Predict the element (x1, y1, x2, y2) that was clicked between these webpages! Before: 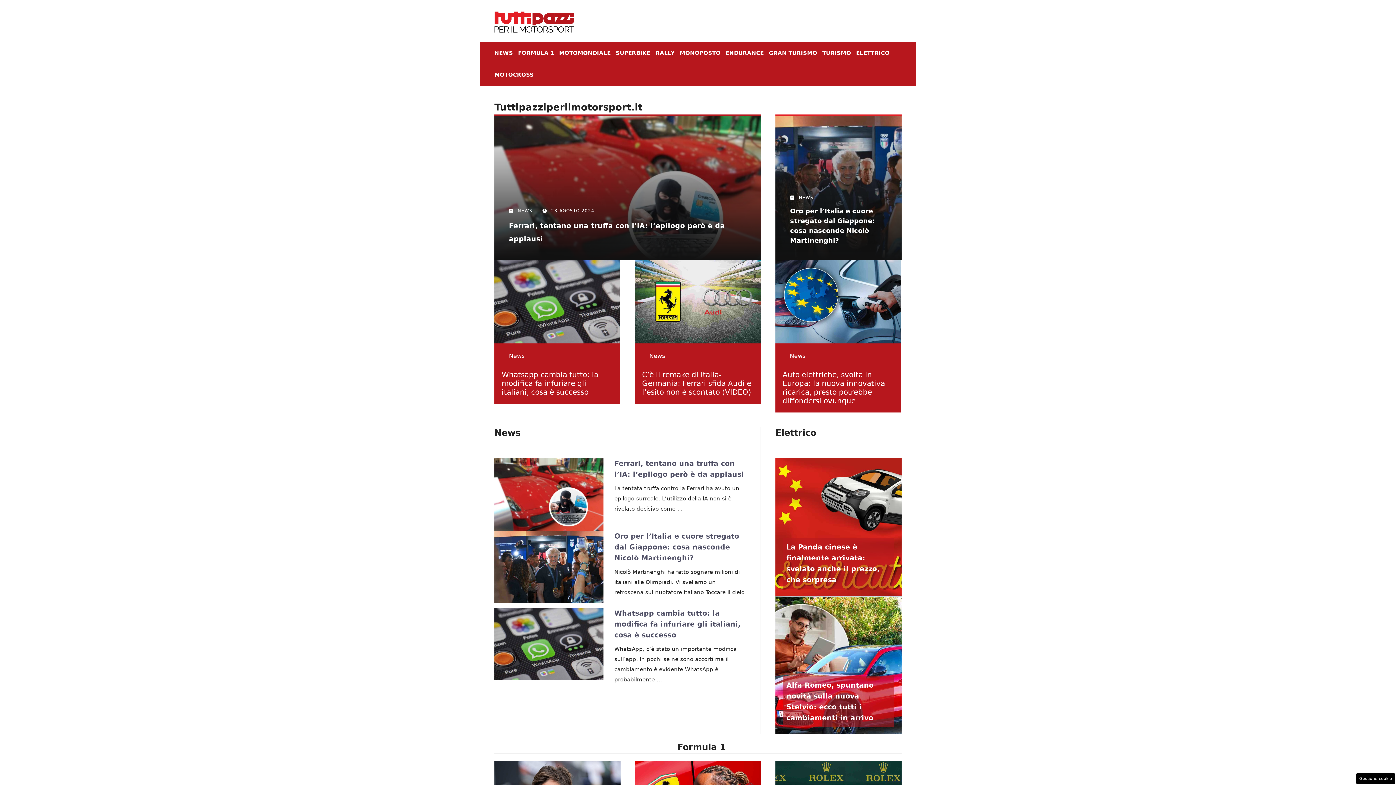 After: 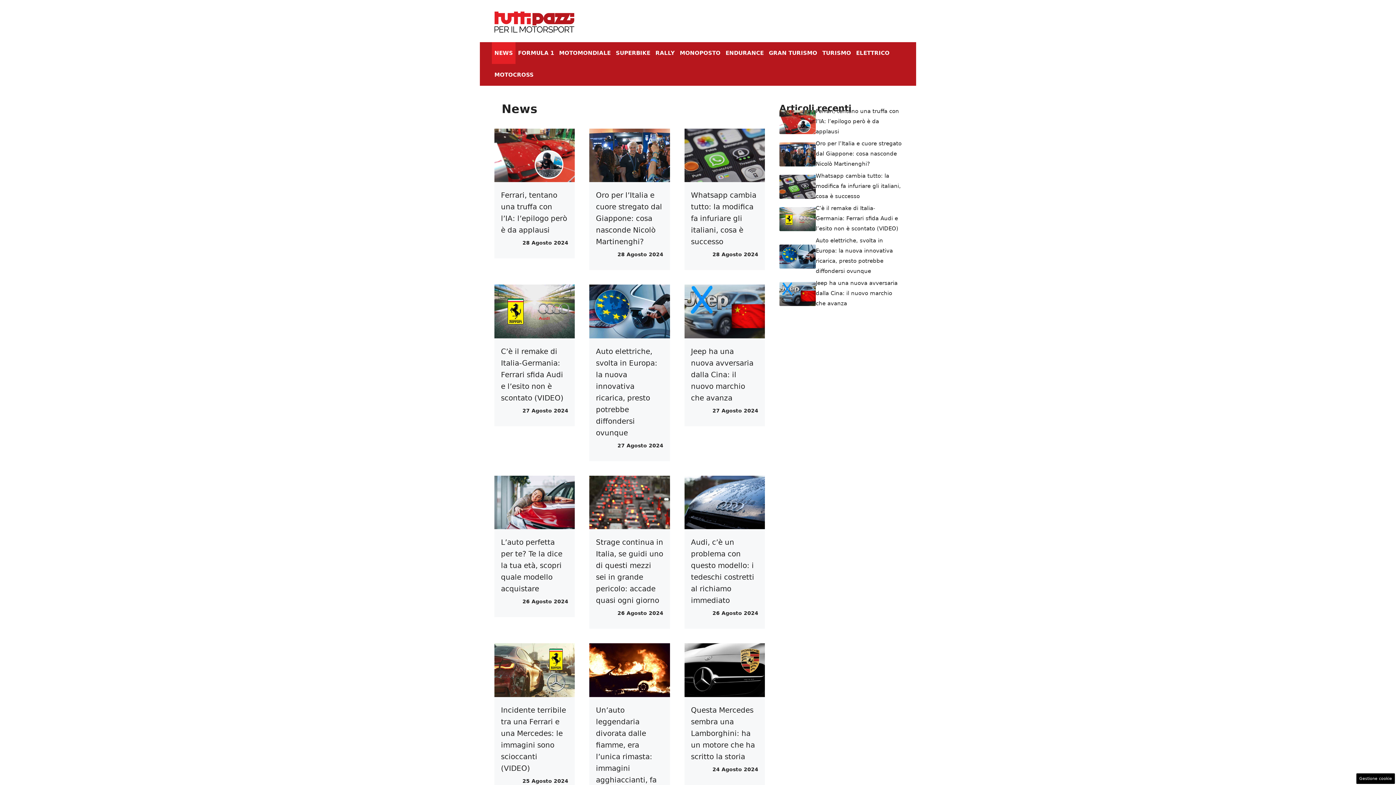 Action: bbox: (790, 352, 805, 359) label: News